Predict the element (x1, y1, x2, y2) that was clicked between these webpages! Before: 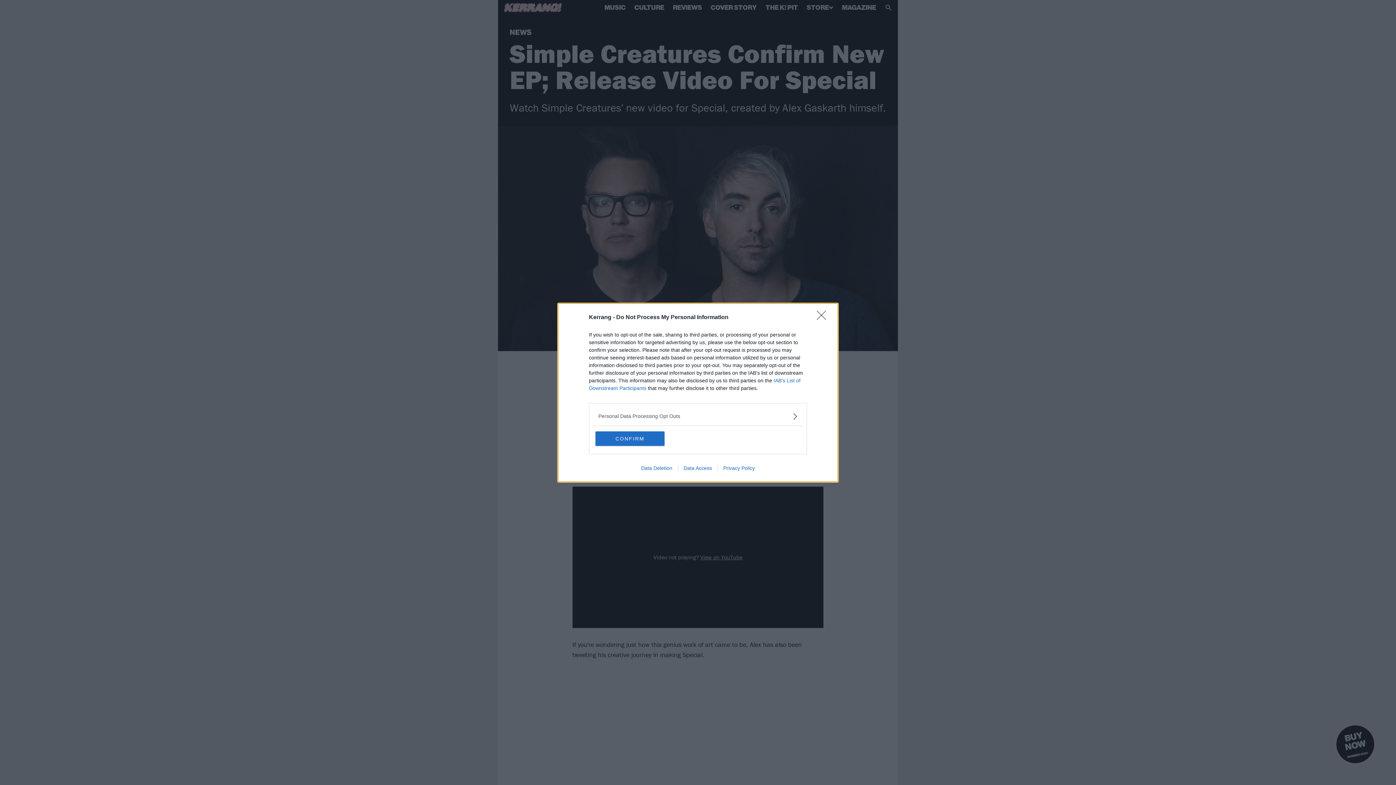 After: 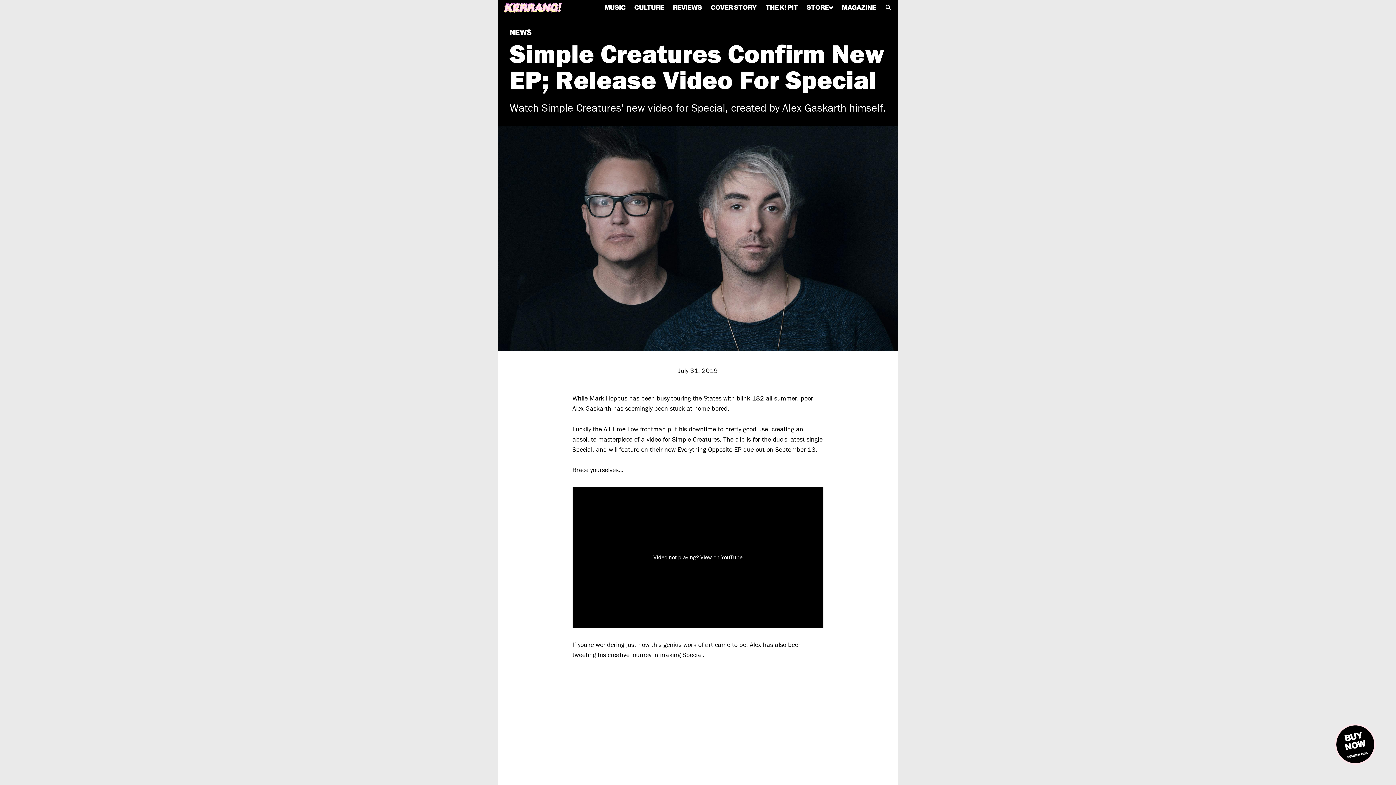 Action: label: CONFIRM bbox: (595, 431, 664, 446)